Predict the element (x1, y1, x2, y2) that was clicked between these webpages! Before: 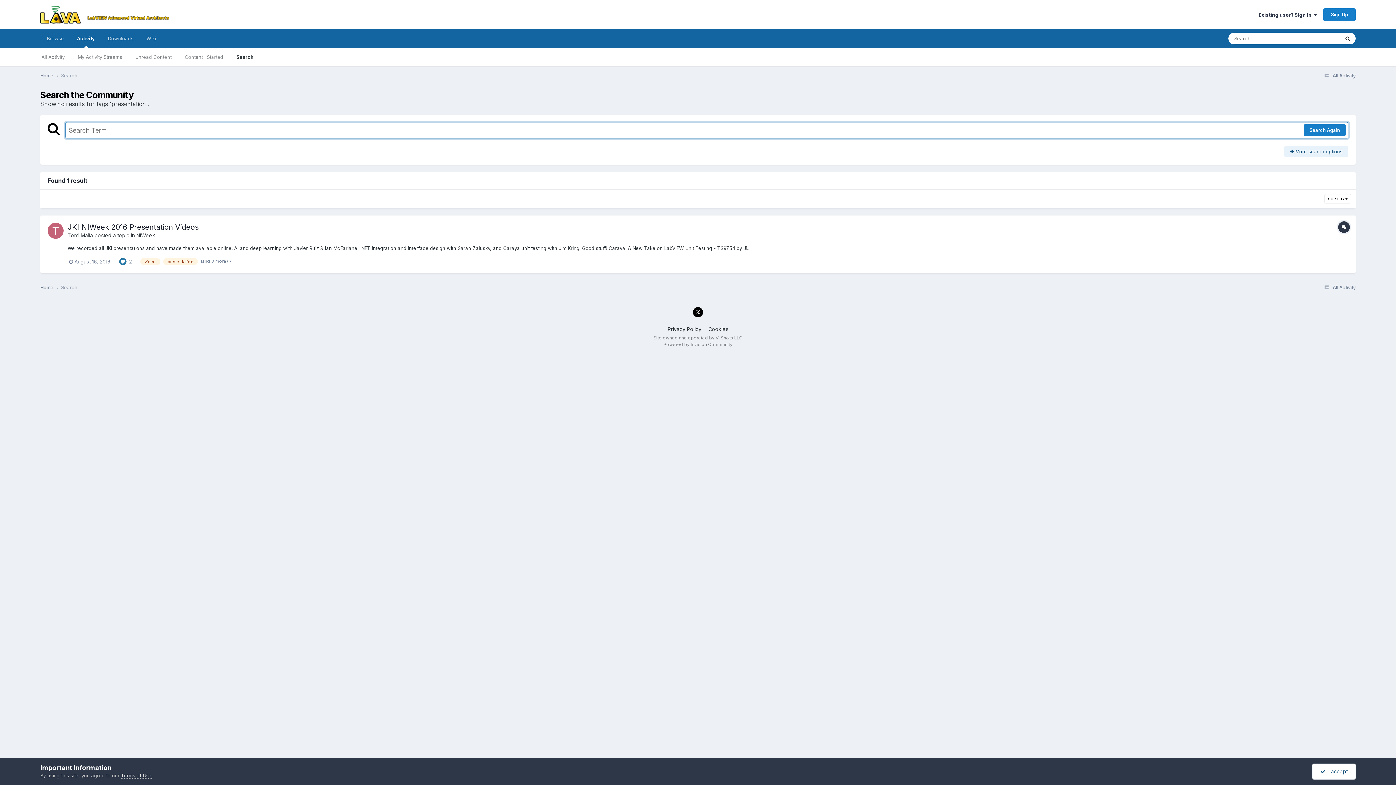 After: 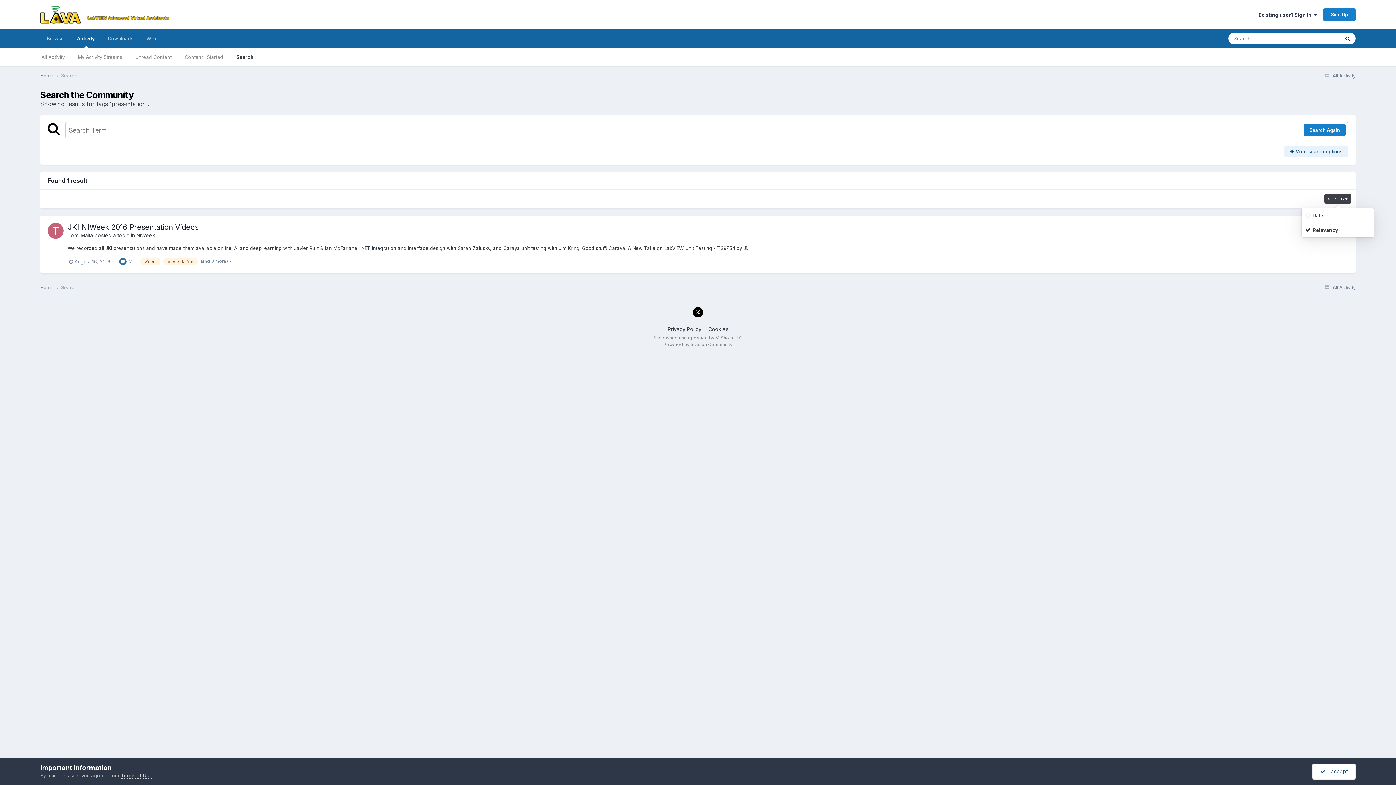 Action: label: SORT BY  bbox: (1324, 194, 1351, 203)